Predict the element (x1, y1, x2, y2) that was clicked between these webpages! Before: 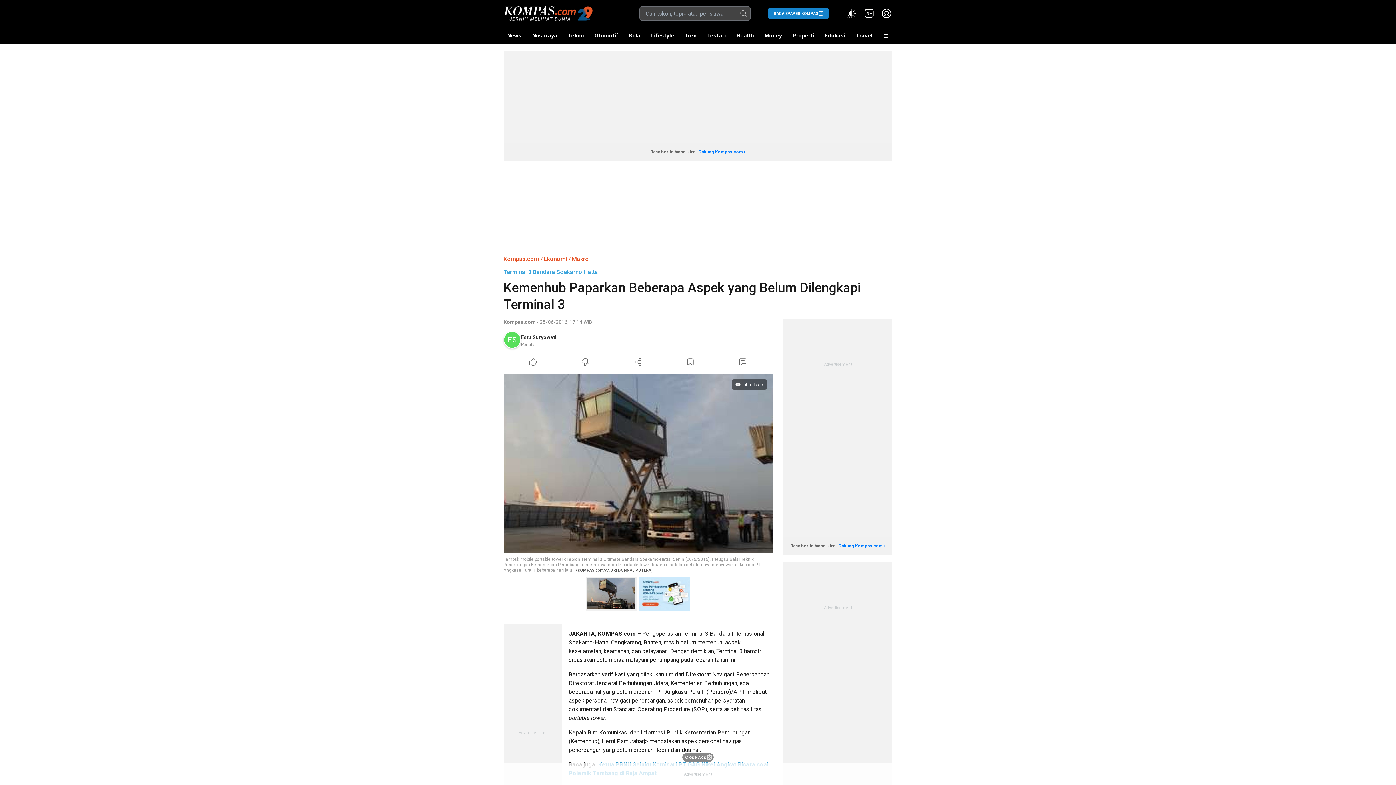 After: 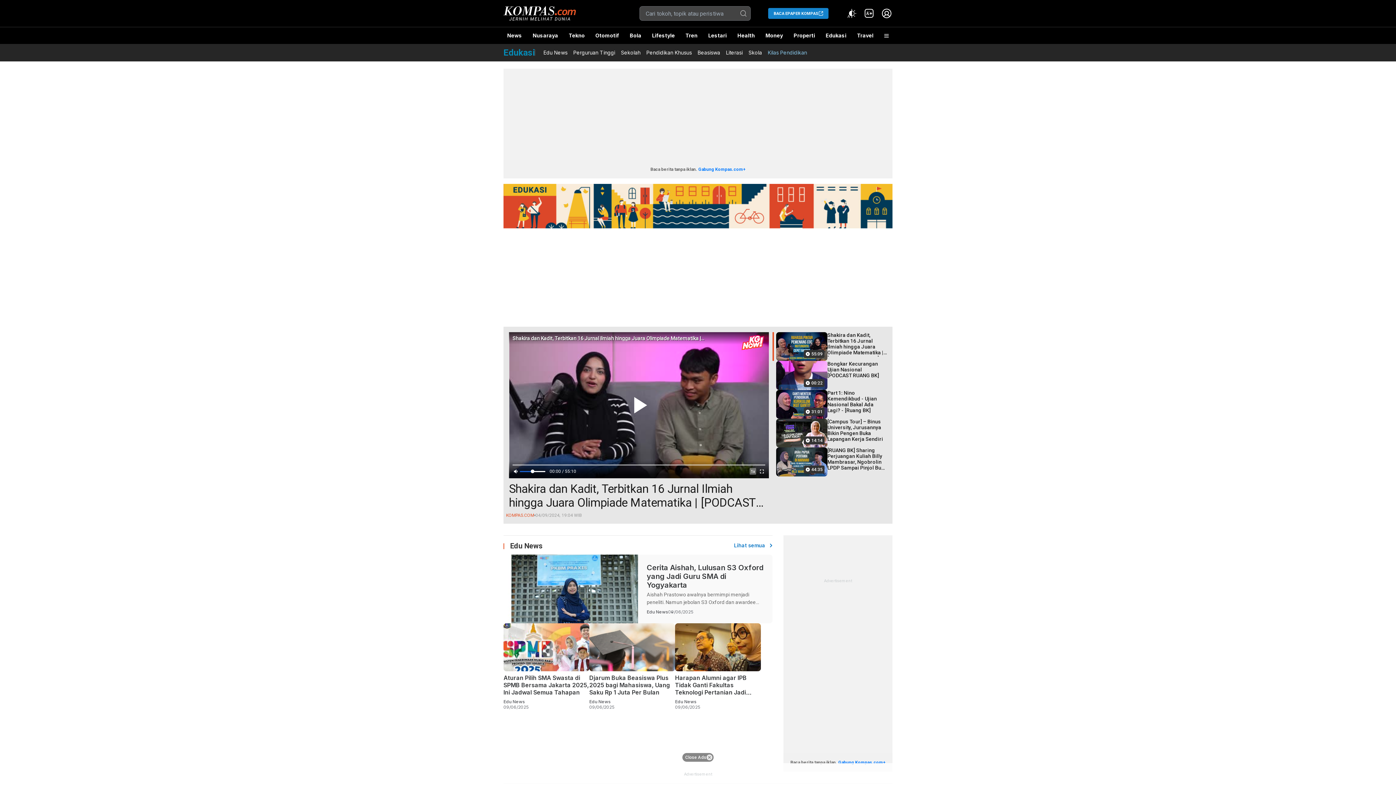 Action: bbox: (821, 27, 849, 44) label: Edukasi